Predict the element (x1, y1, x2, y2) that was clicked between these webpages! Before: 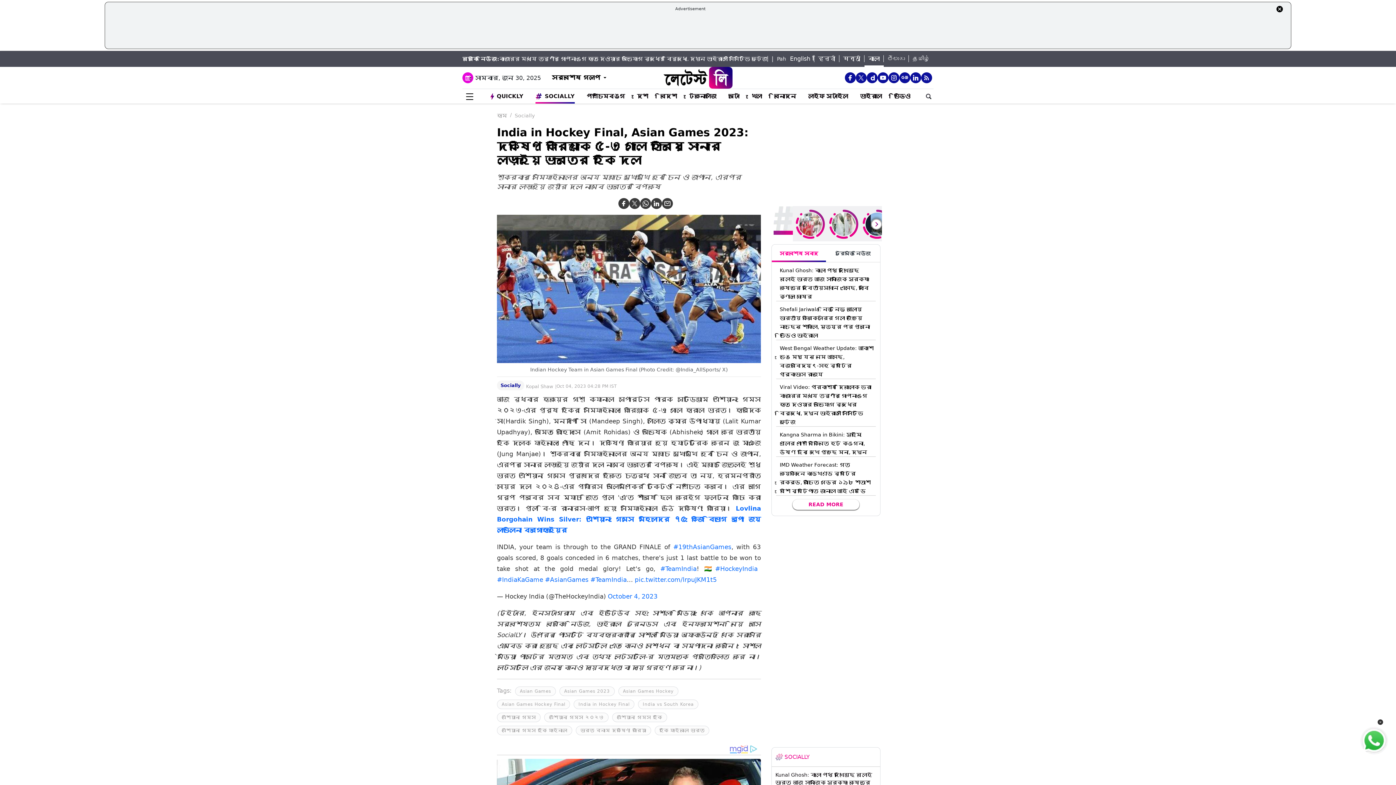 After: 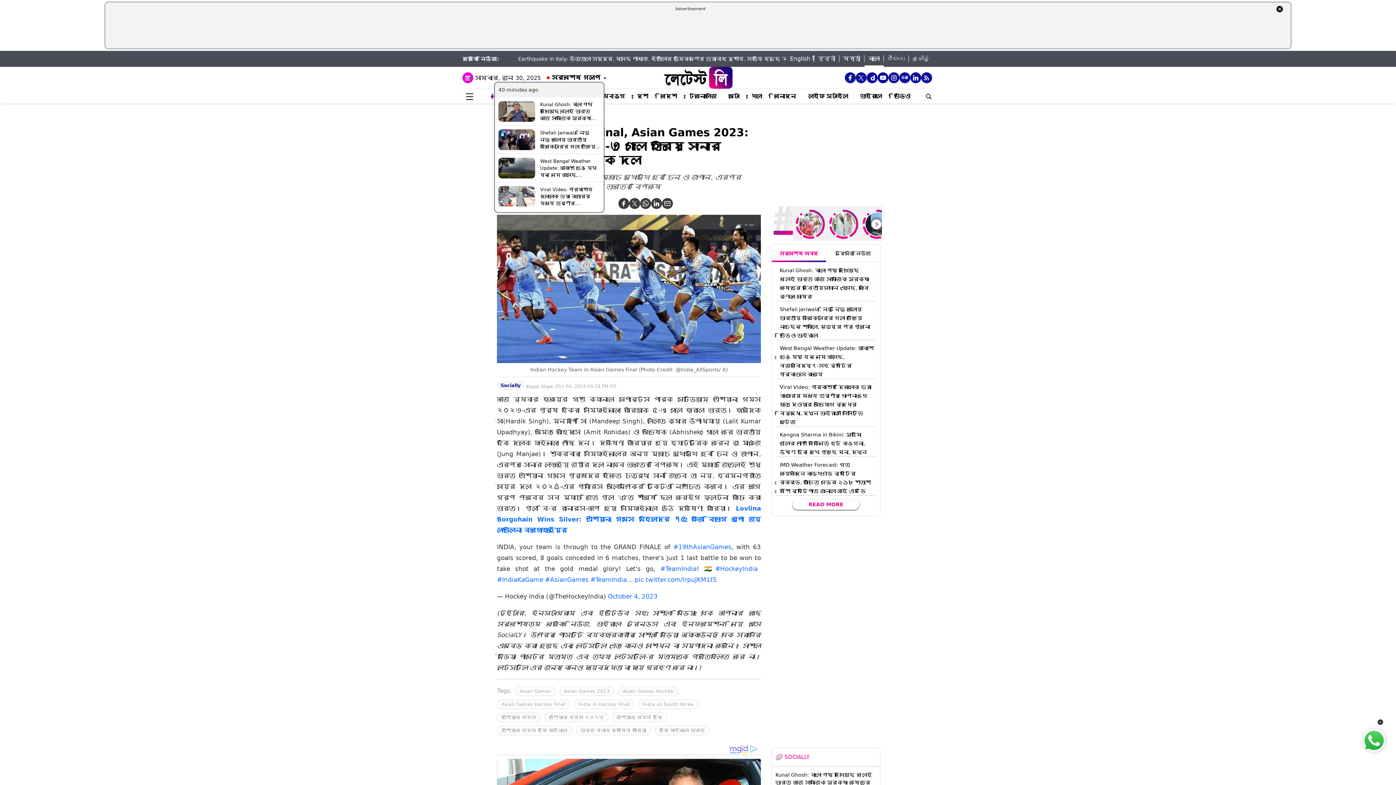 Action: bbox: (552, 74, 600, 81) label: সর্বশেষ গল্প